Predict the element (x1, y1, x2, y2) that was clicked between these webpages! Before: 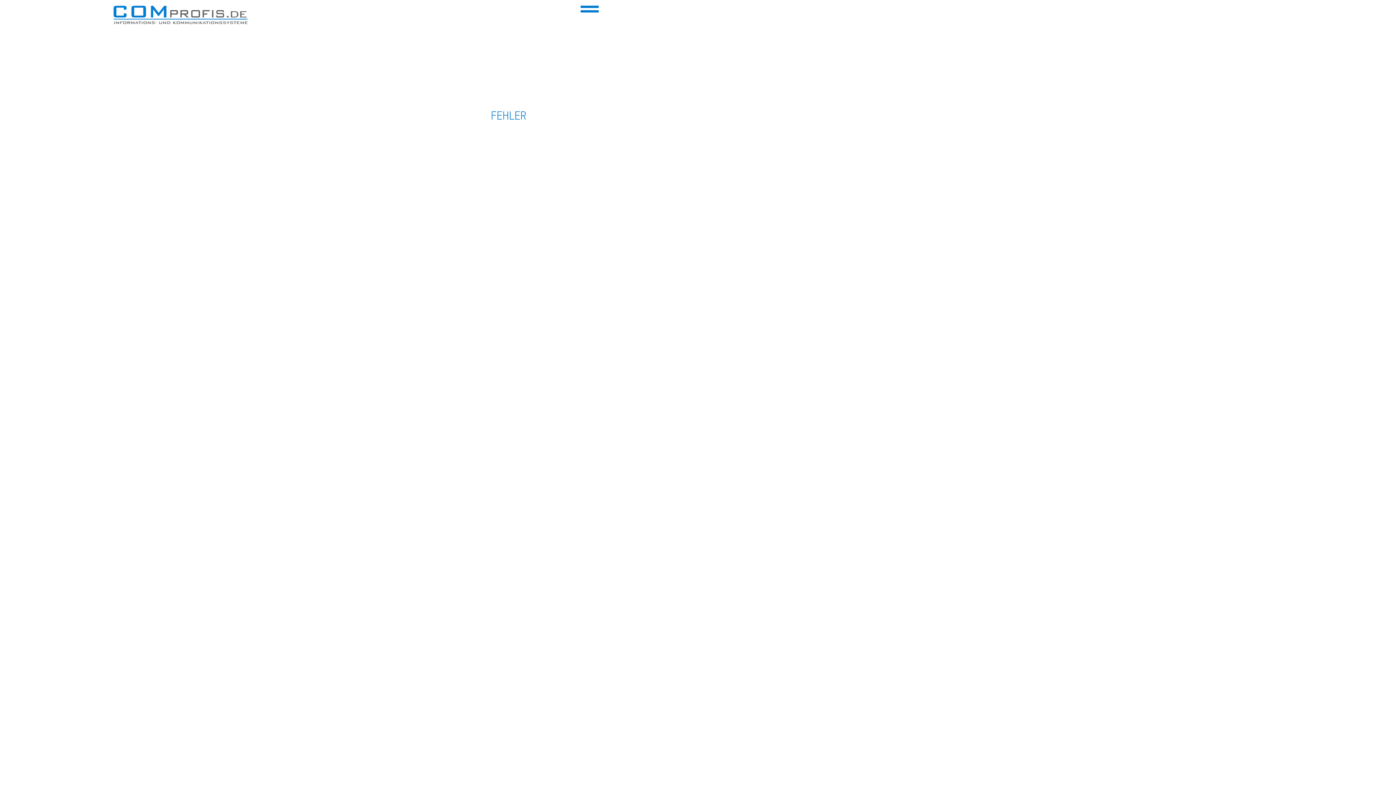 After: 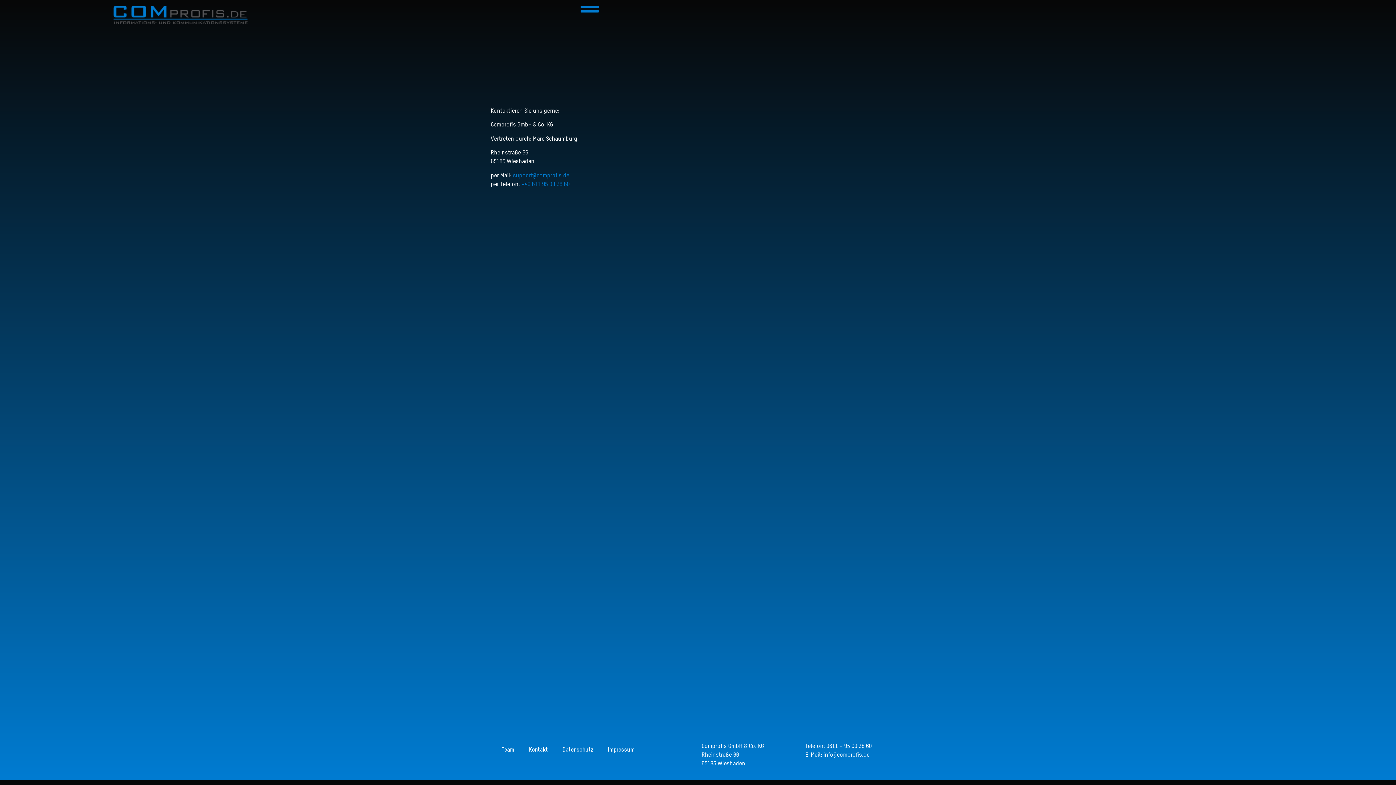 Action: label: Impressum bbox: (600, 132, 642, 149)